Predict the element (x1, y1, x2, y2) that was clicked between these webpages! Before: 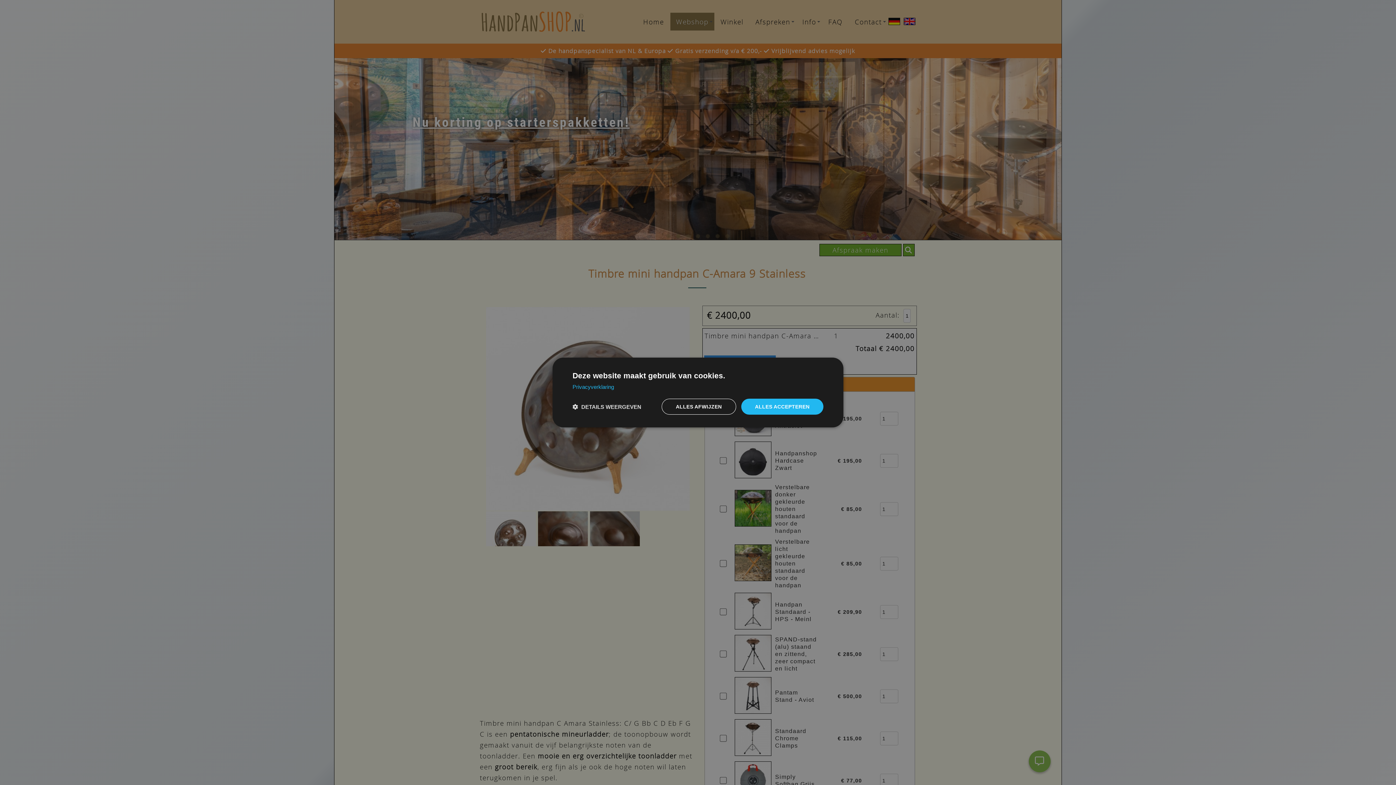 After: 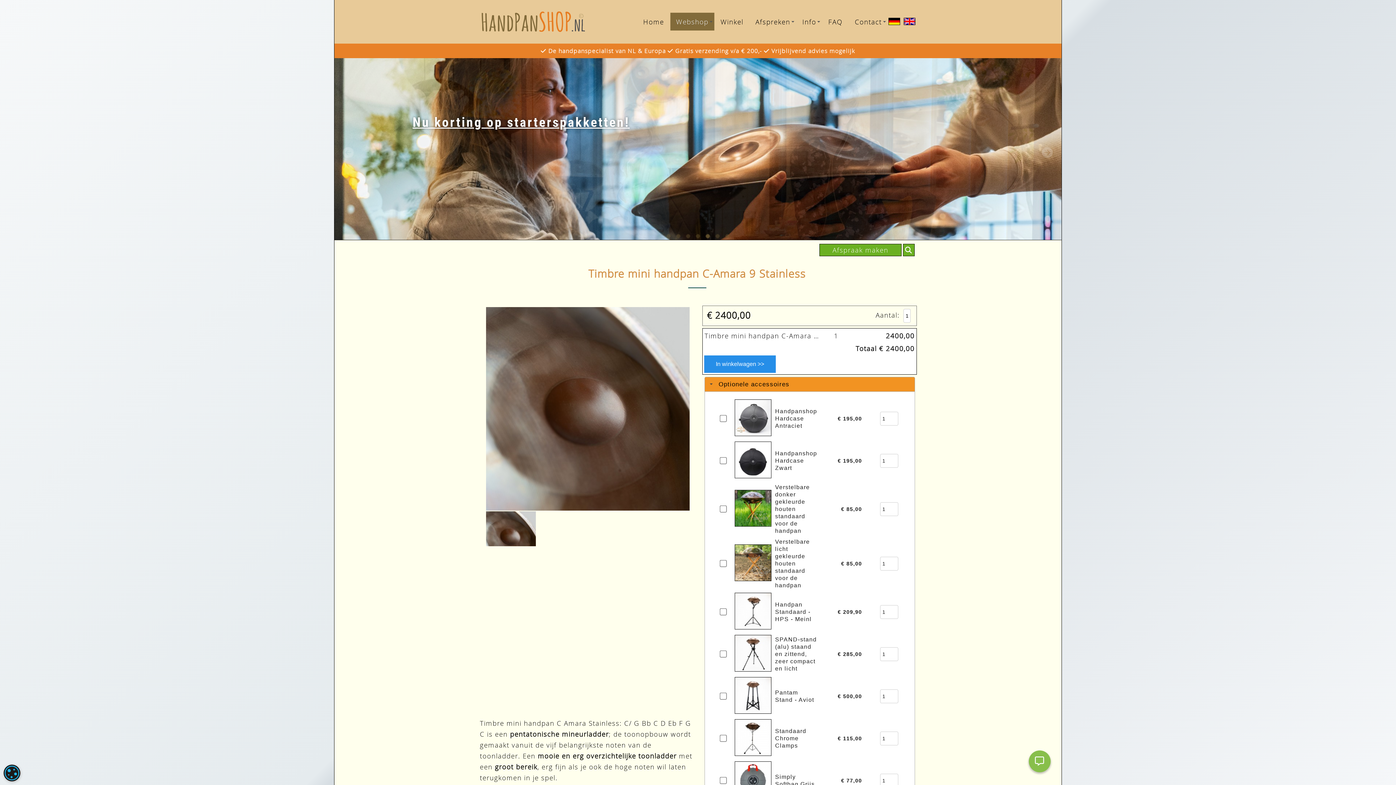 Action: bbox: (741, 398, 823, 414) label: ALLES ACCEPTEREN